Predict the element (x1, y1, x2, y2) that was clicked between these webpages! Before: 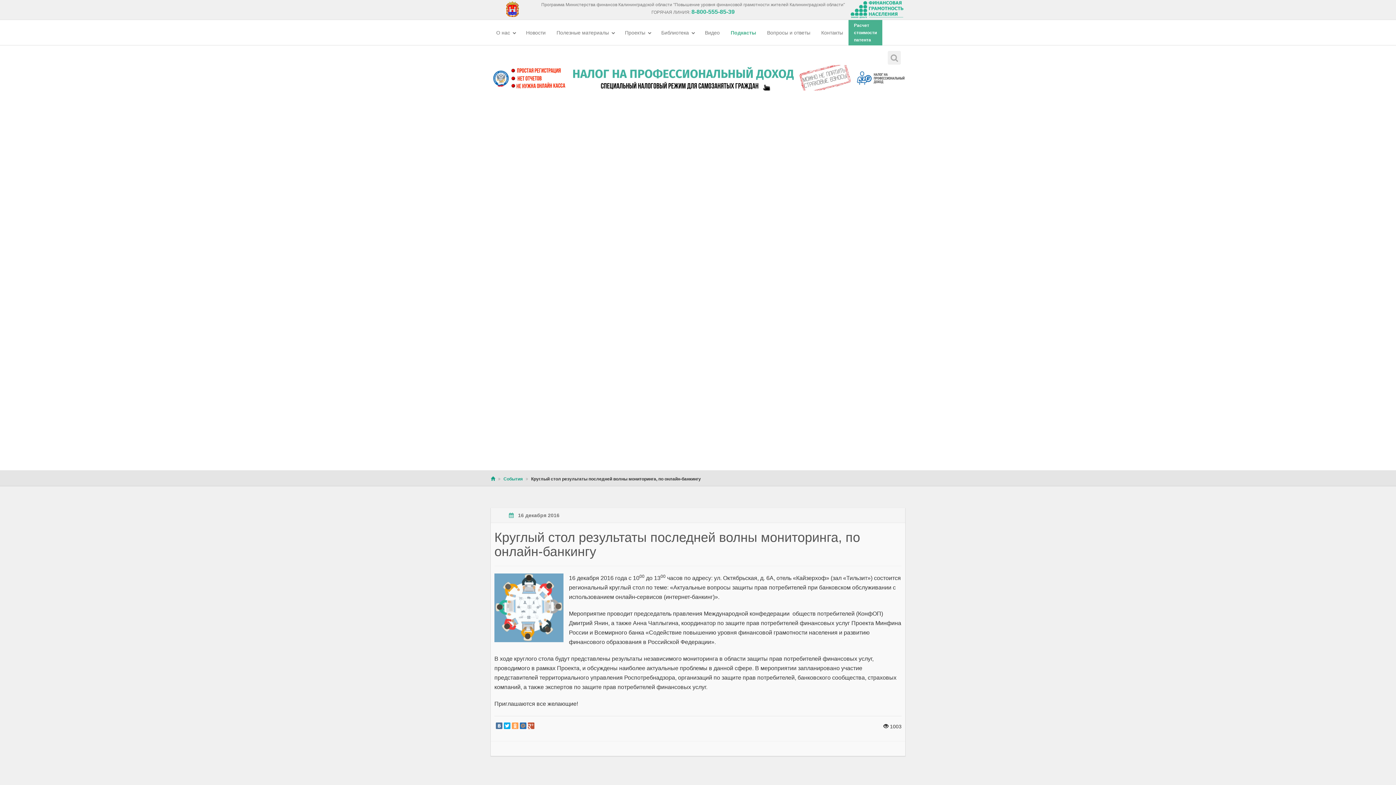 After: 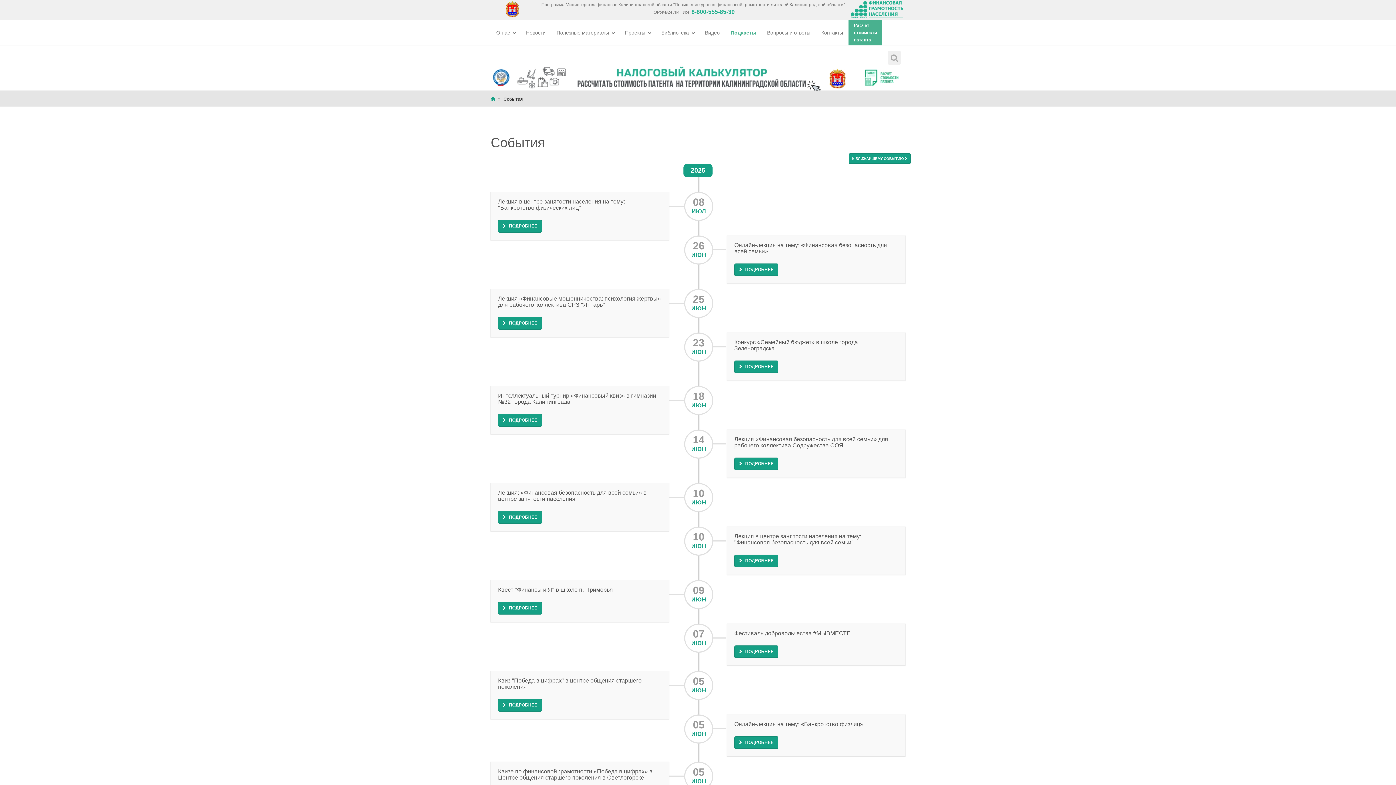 Action: label: События bbox: (503, 476, 522, 481)